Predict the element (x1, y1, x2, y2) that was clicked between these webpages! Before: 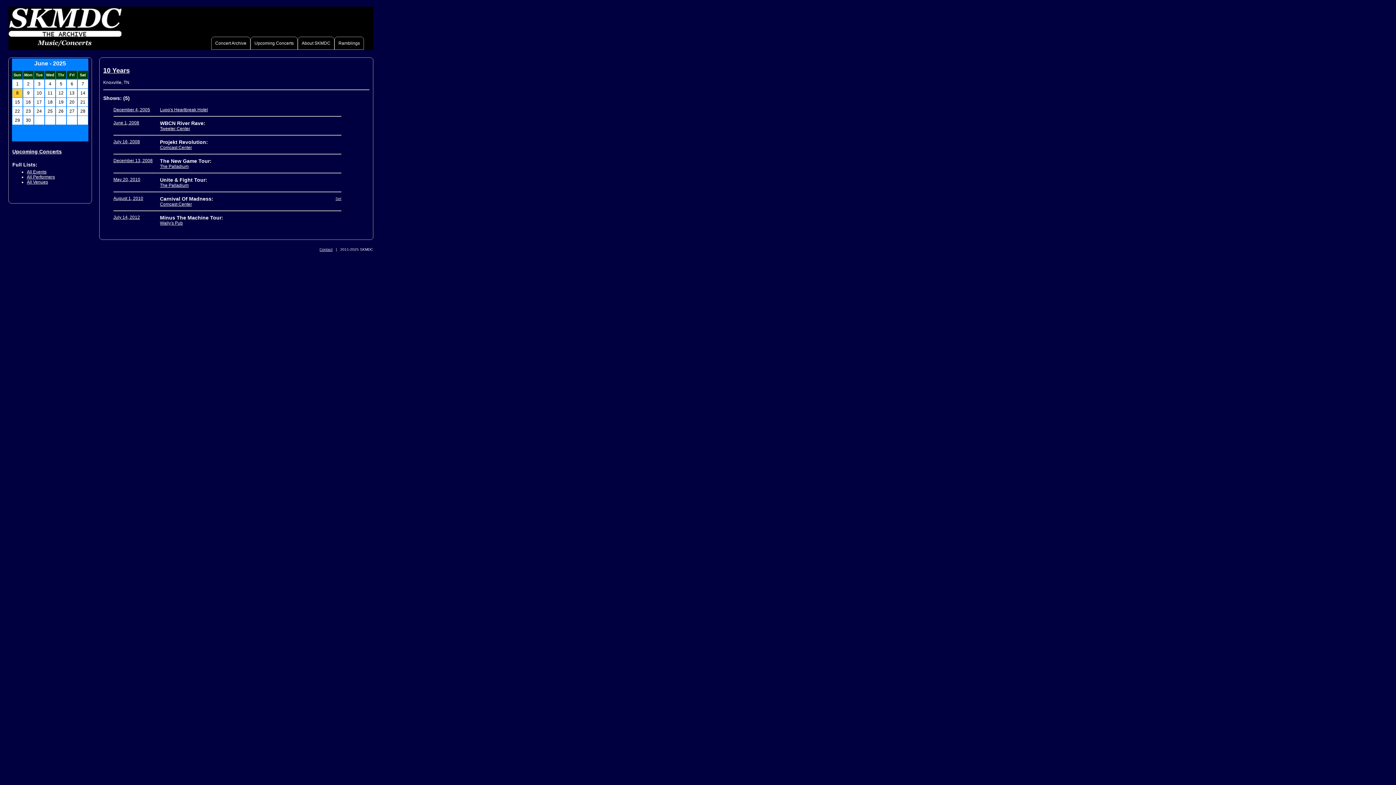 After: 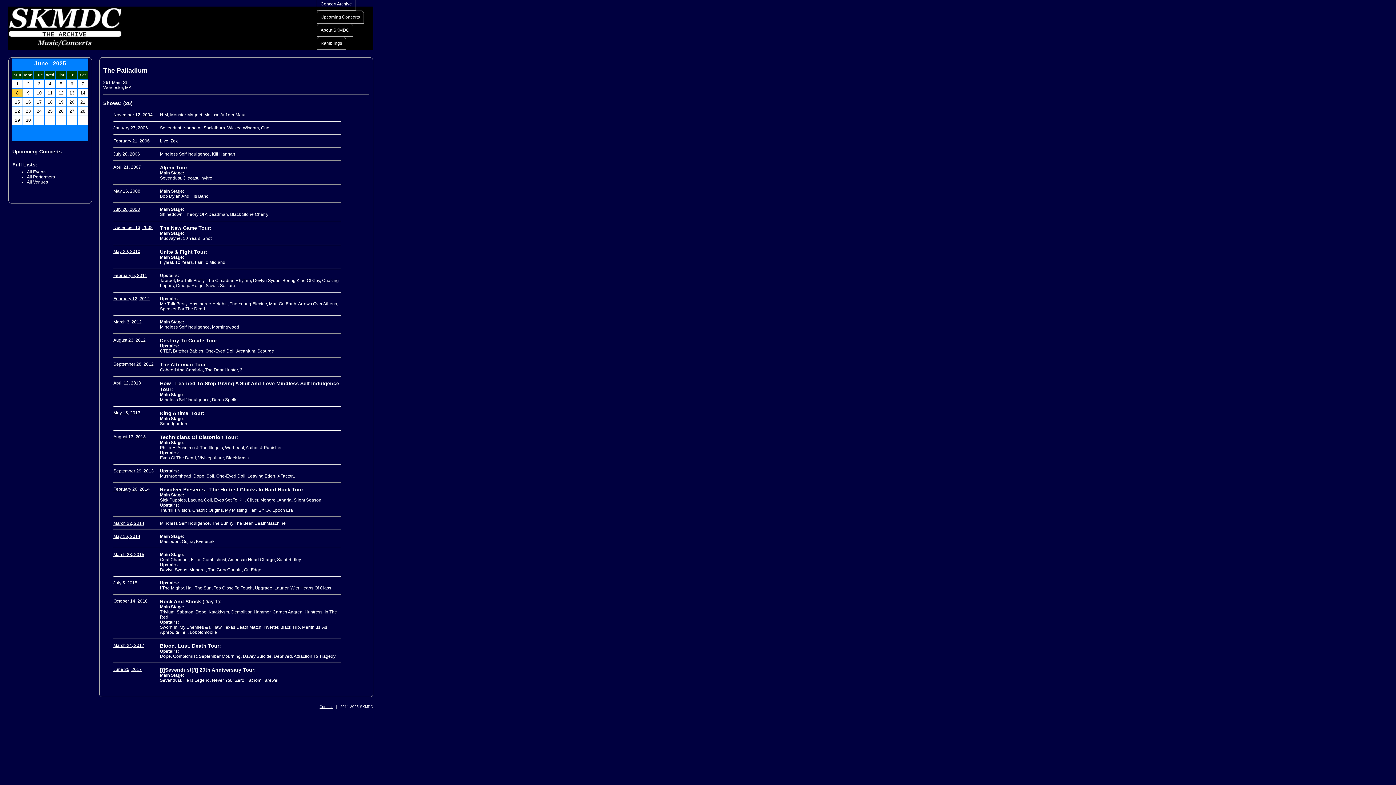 Action: bbox: (160, 182, 188, 187) label: The Palladium